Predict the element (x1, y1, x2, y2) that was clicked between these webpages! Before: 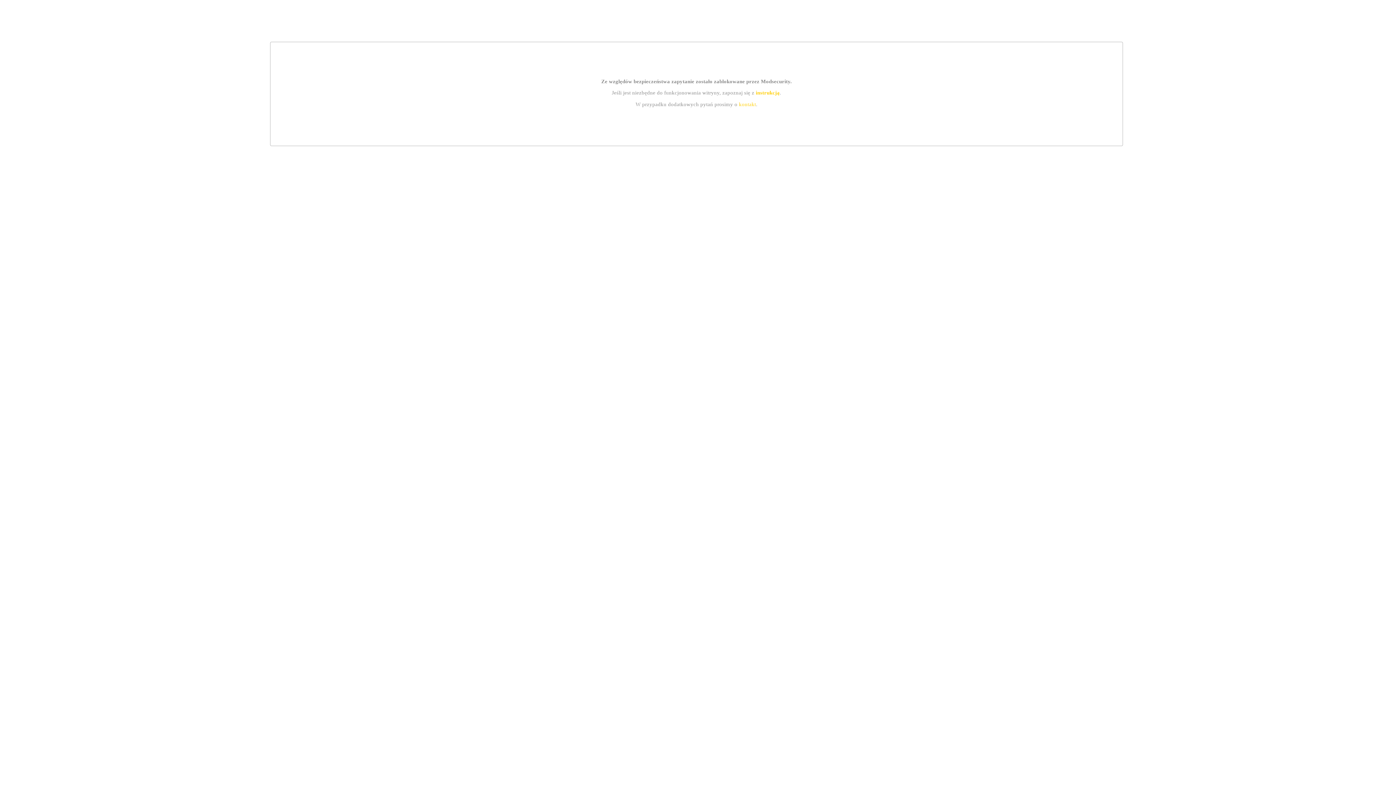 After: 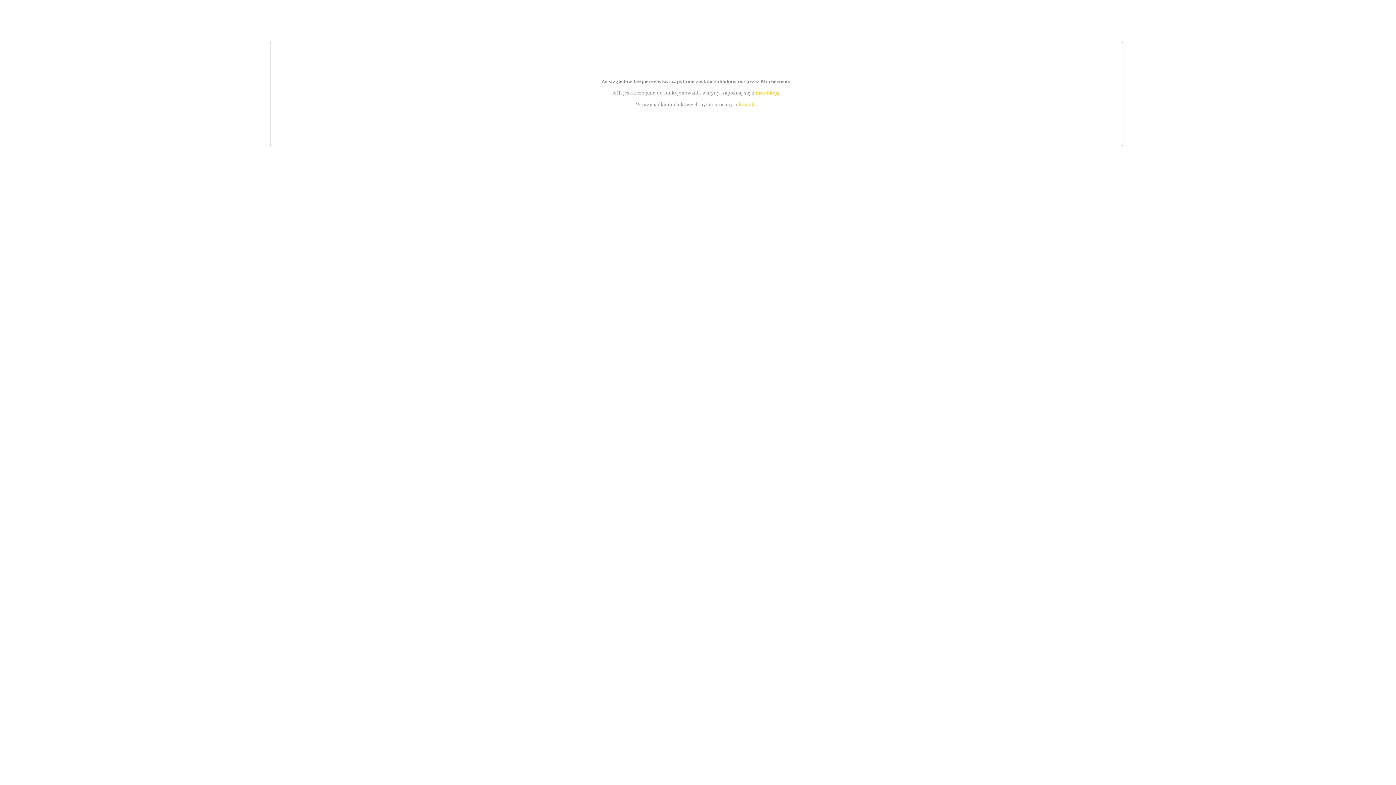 Action: label: instrukcją bbox: (755, 89, 779, 95)